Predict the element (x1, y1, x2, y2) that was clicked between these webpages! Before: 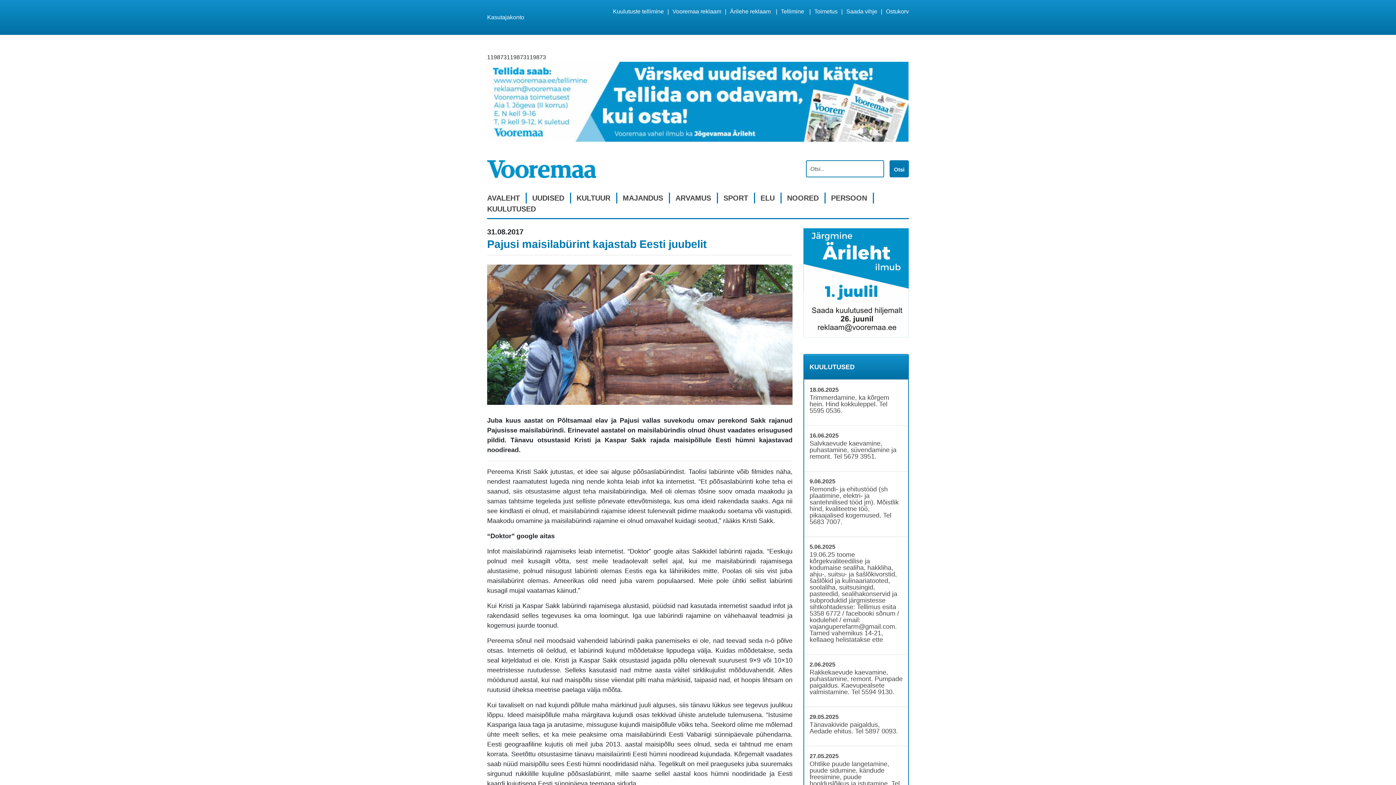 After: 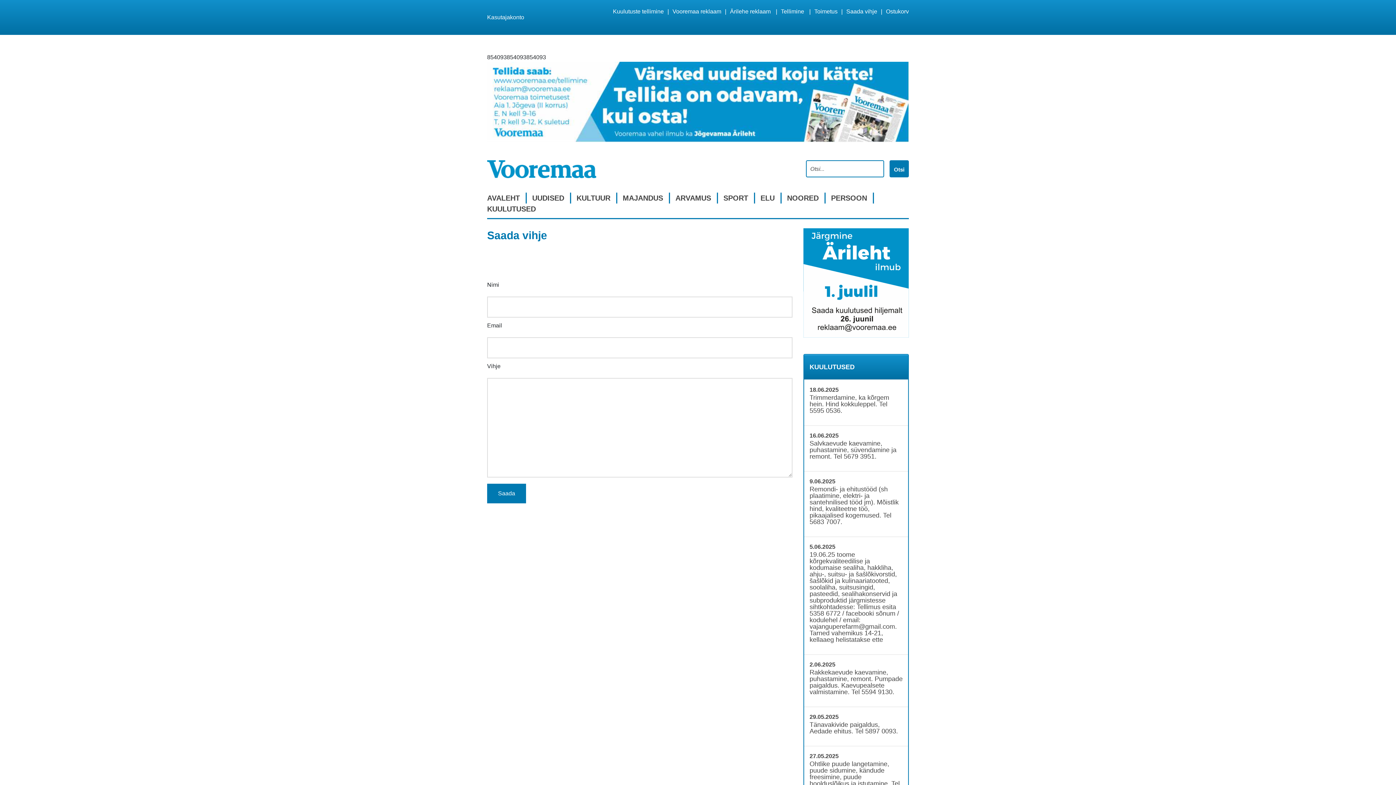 Action: label: Saada vihje bbox: (846, 8, 877, 14)